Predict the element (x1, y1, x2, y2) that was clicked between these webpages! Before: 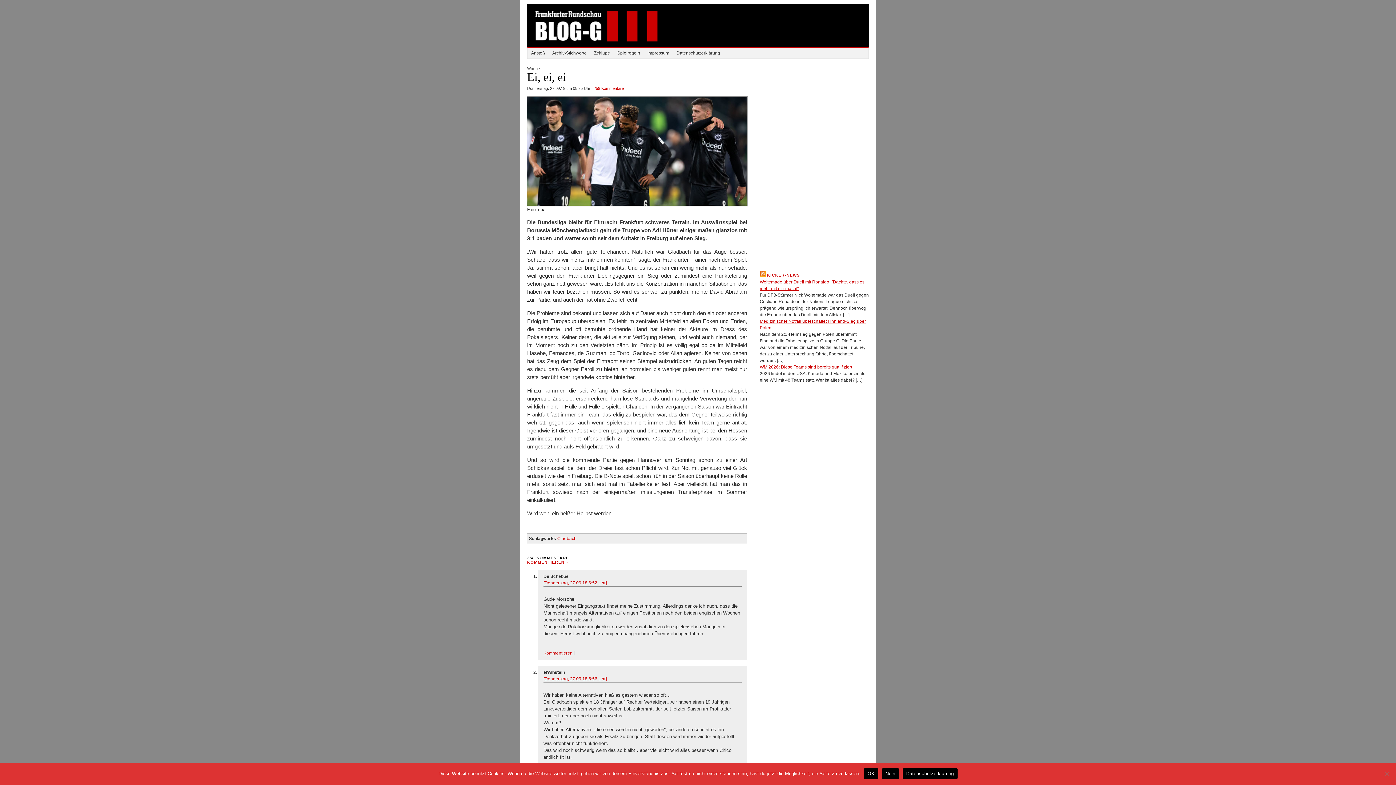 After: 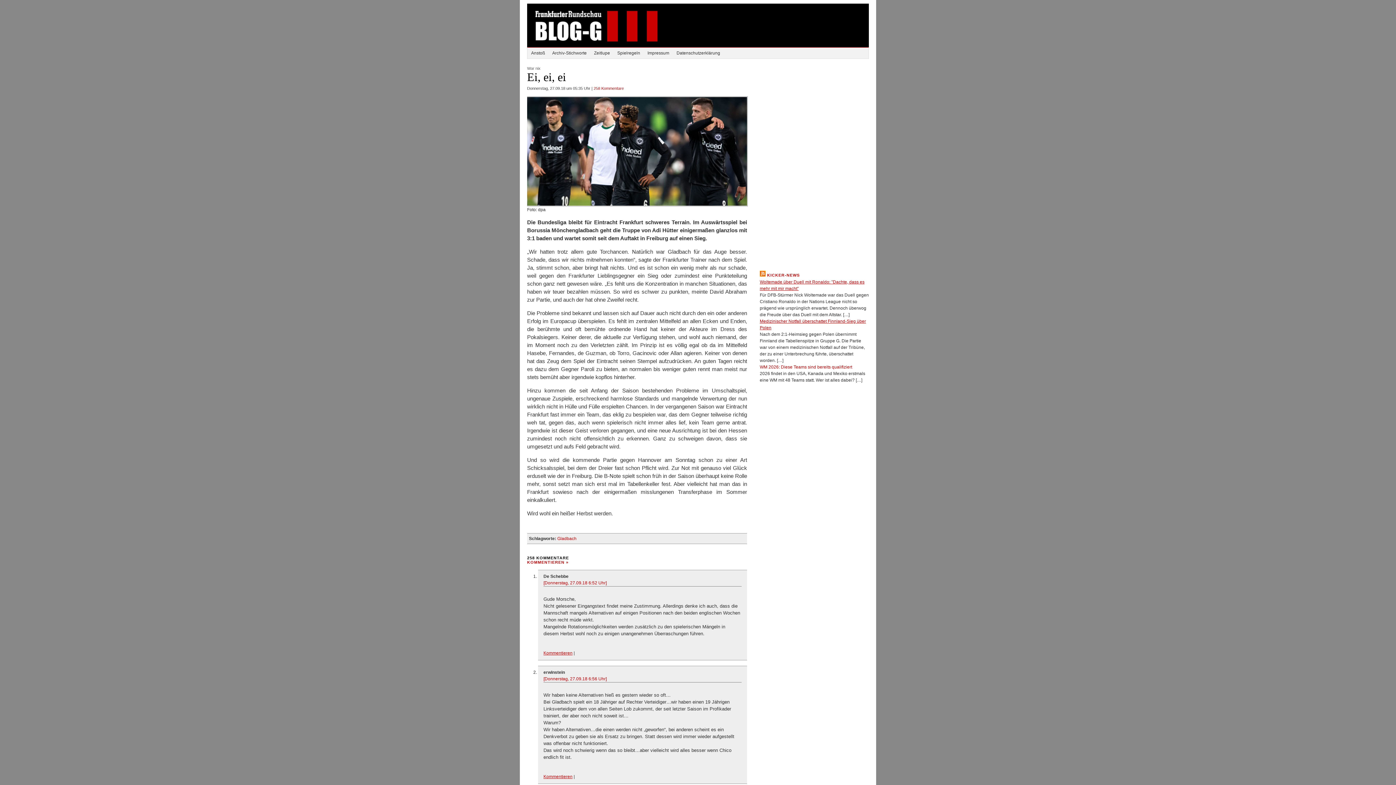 Action: label: WM 2026: Diese Teams sind bereits qualifiziert bbox: (760, 364, 852, 369)